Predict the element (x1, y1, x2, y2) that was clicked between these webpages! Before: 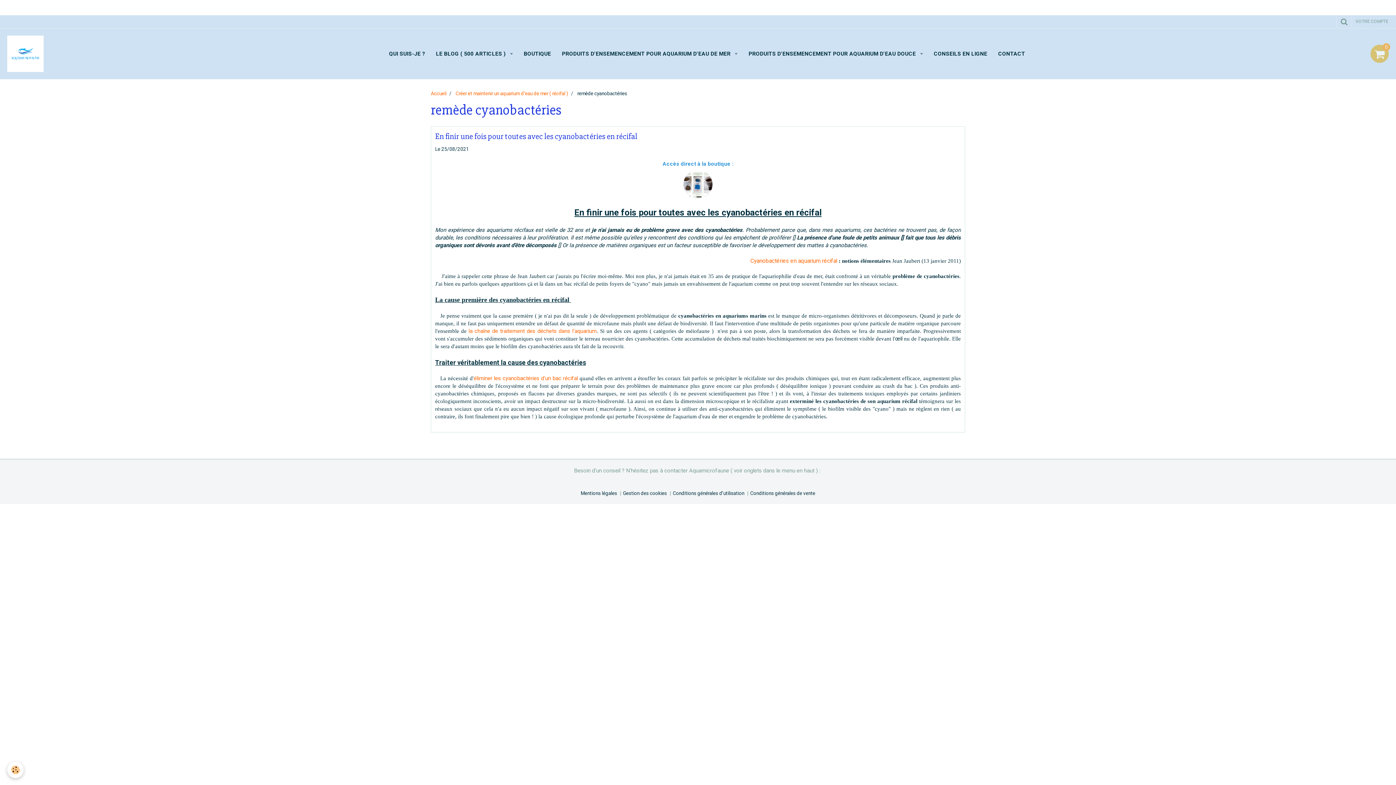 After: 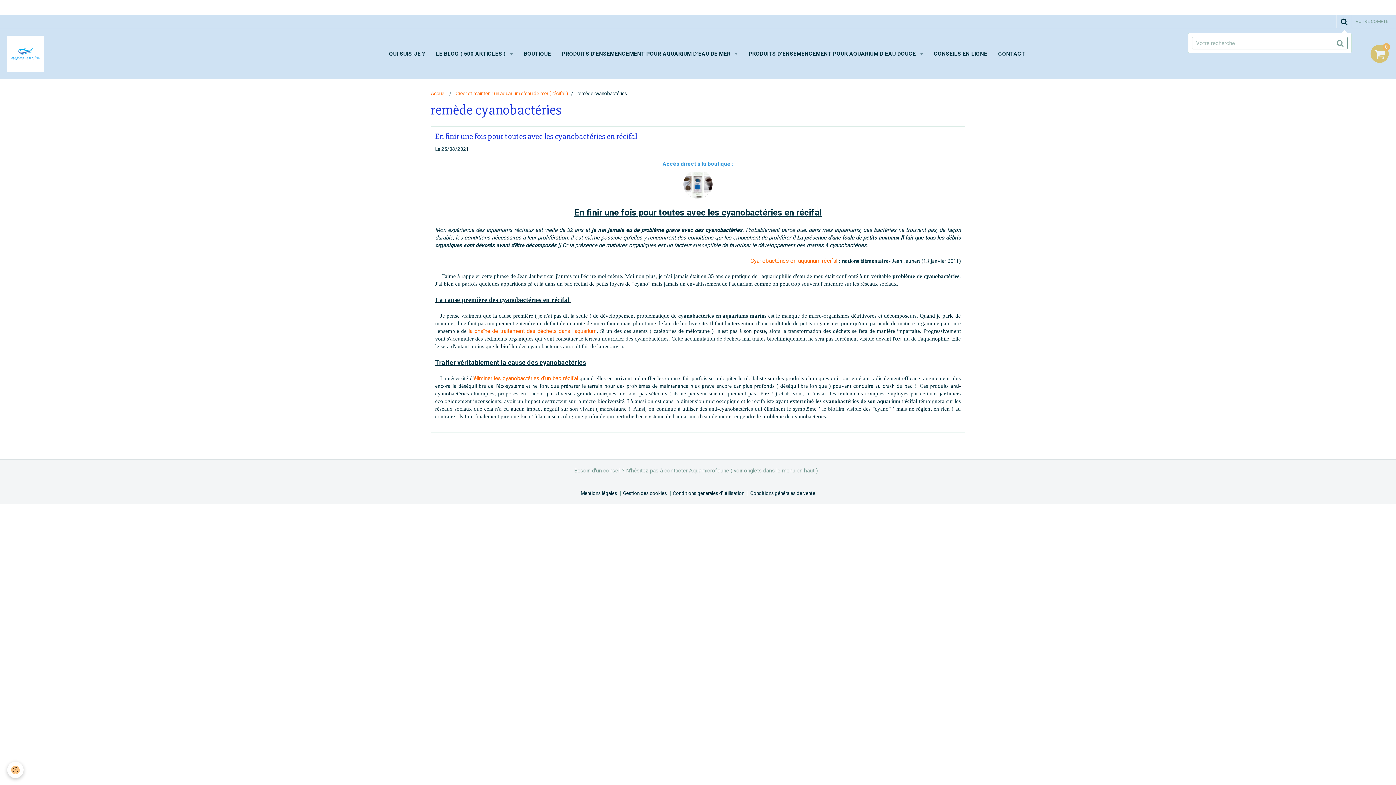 Action: bbox: (1337, 15, 1352, 28)